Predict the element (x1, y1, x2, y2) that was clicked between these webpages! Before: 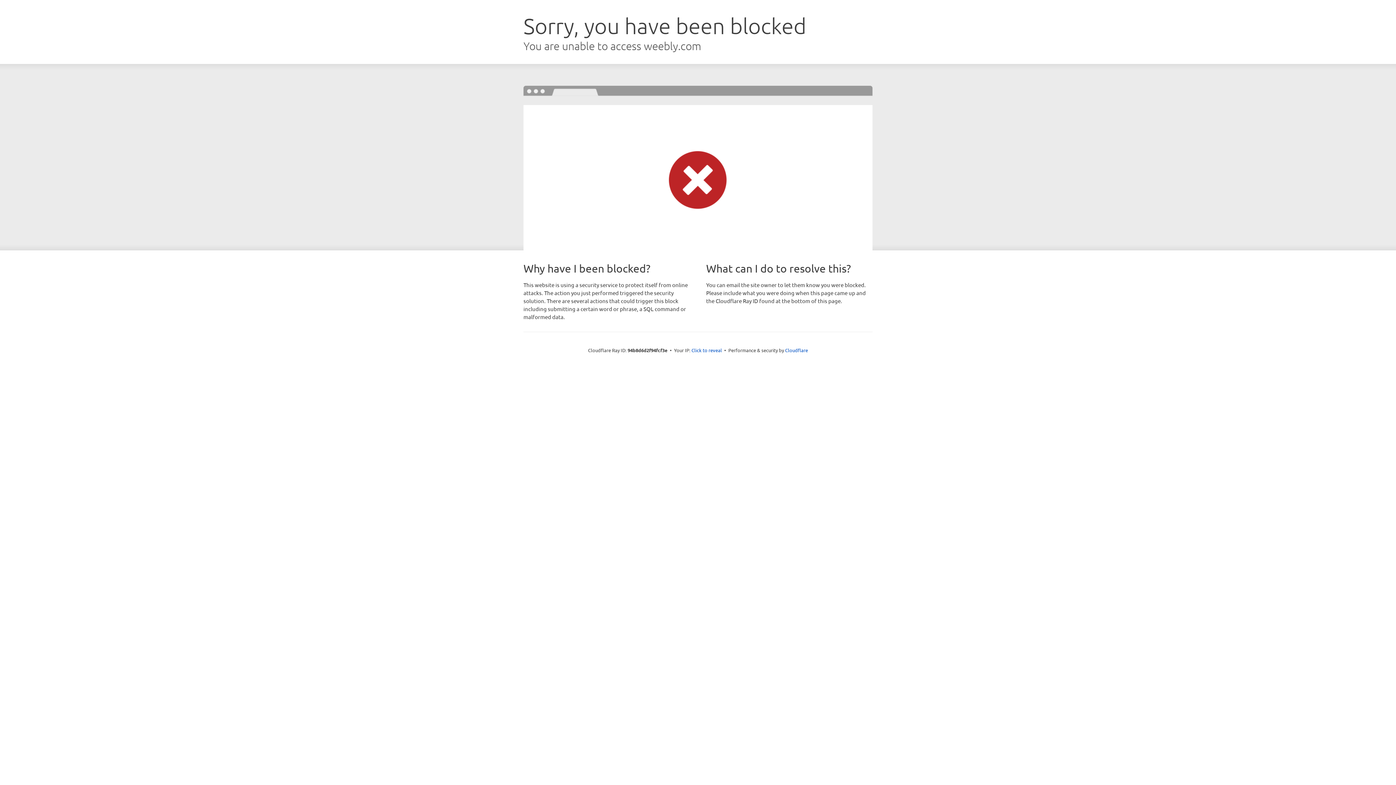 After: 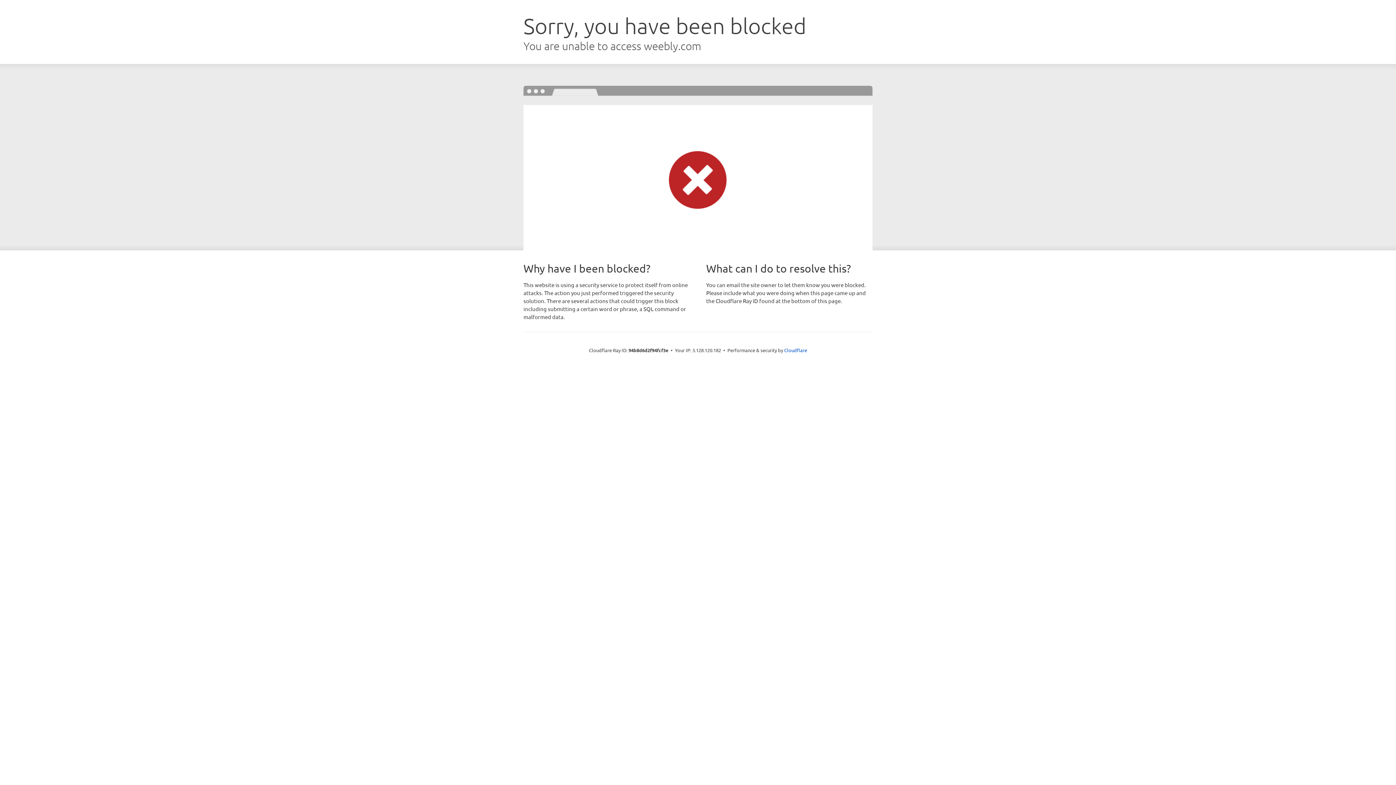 Action: label: Click to reveal bbox: (691, 346, 722, 353)